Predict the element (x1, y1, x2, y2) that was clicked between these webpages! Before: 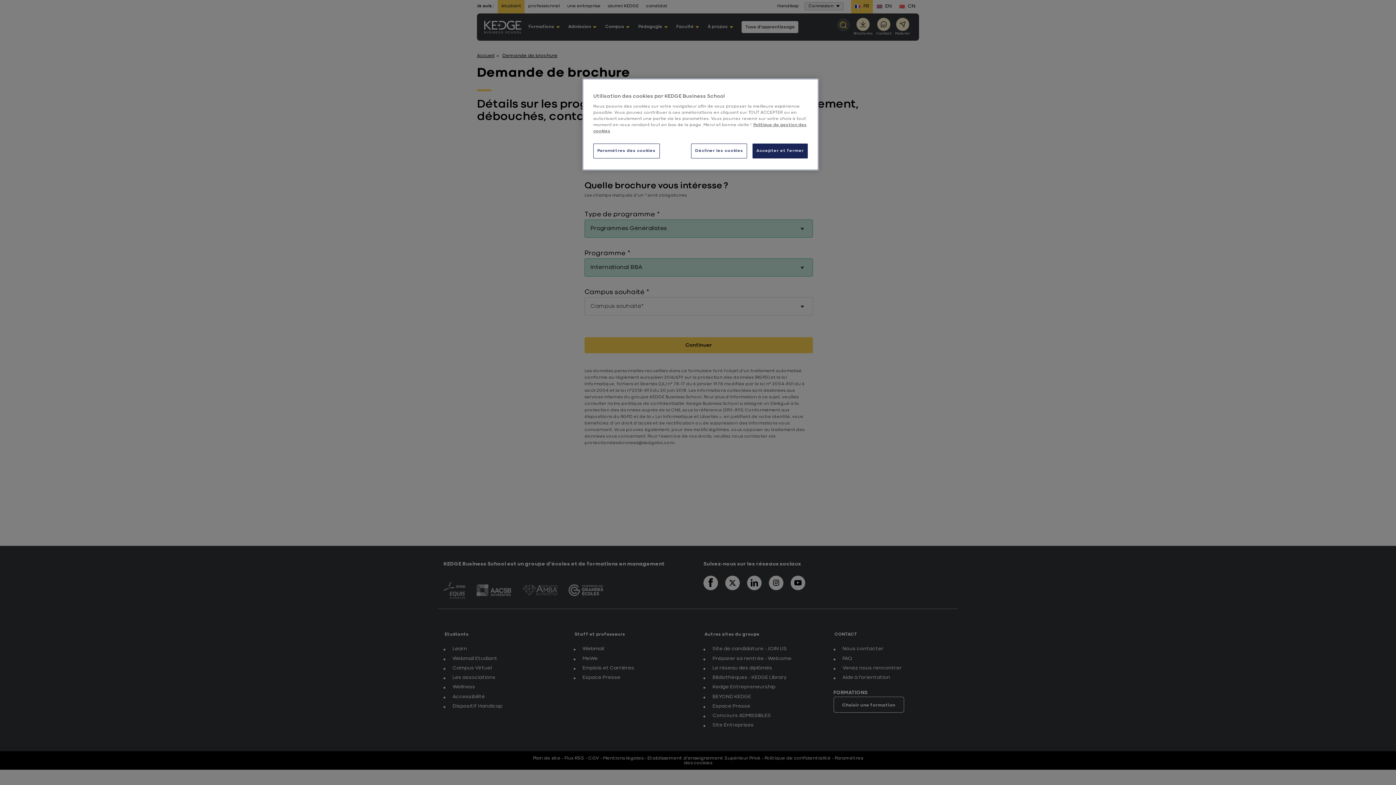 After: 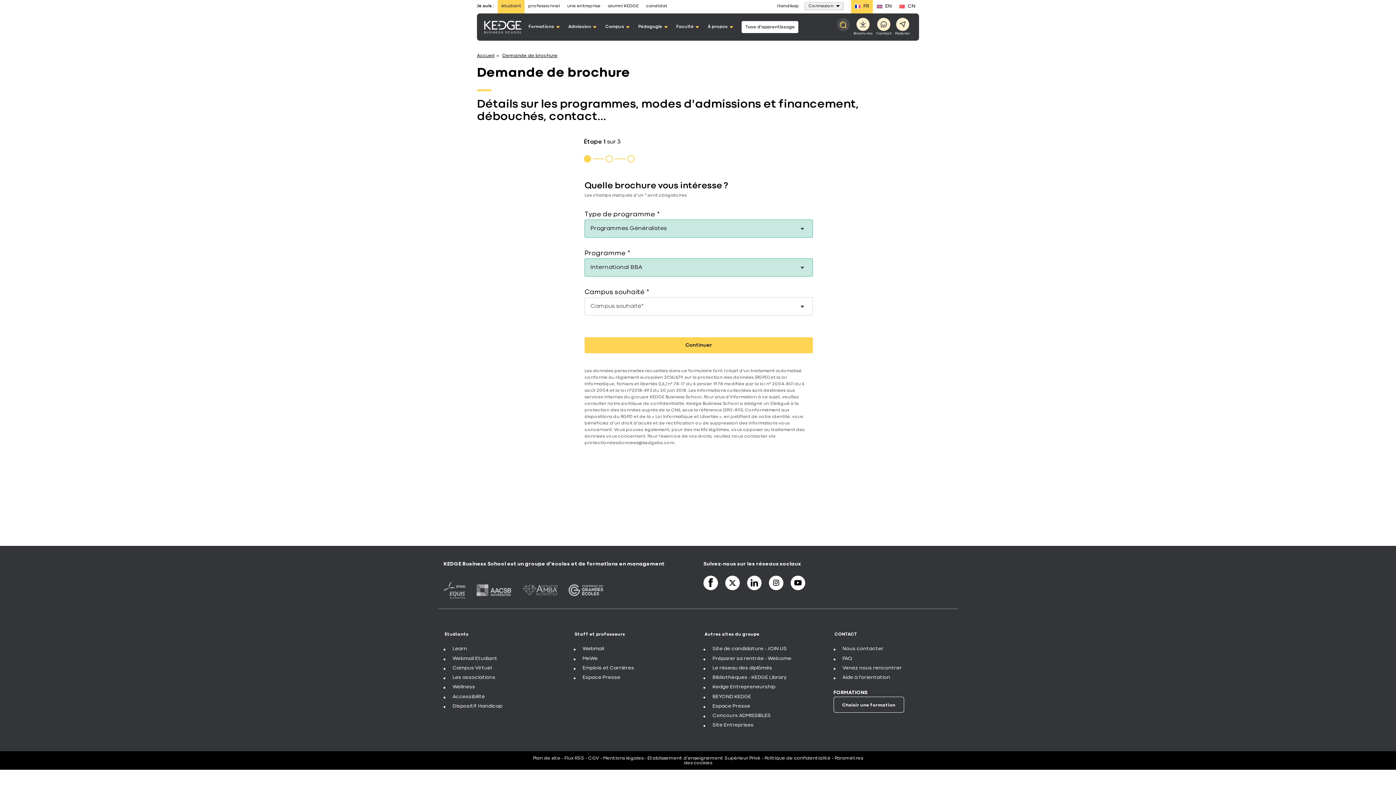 Action: label: Décliner les cookies bbox: (691, 143, 747, 158)